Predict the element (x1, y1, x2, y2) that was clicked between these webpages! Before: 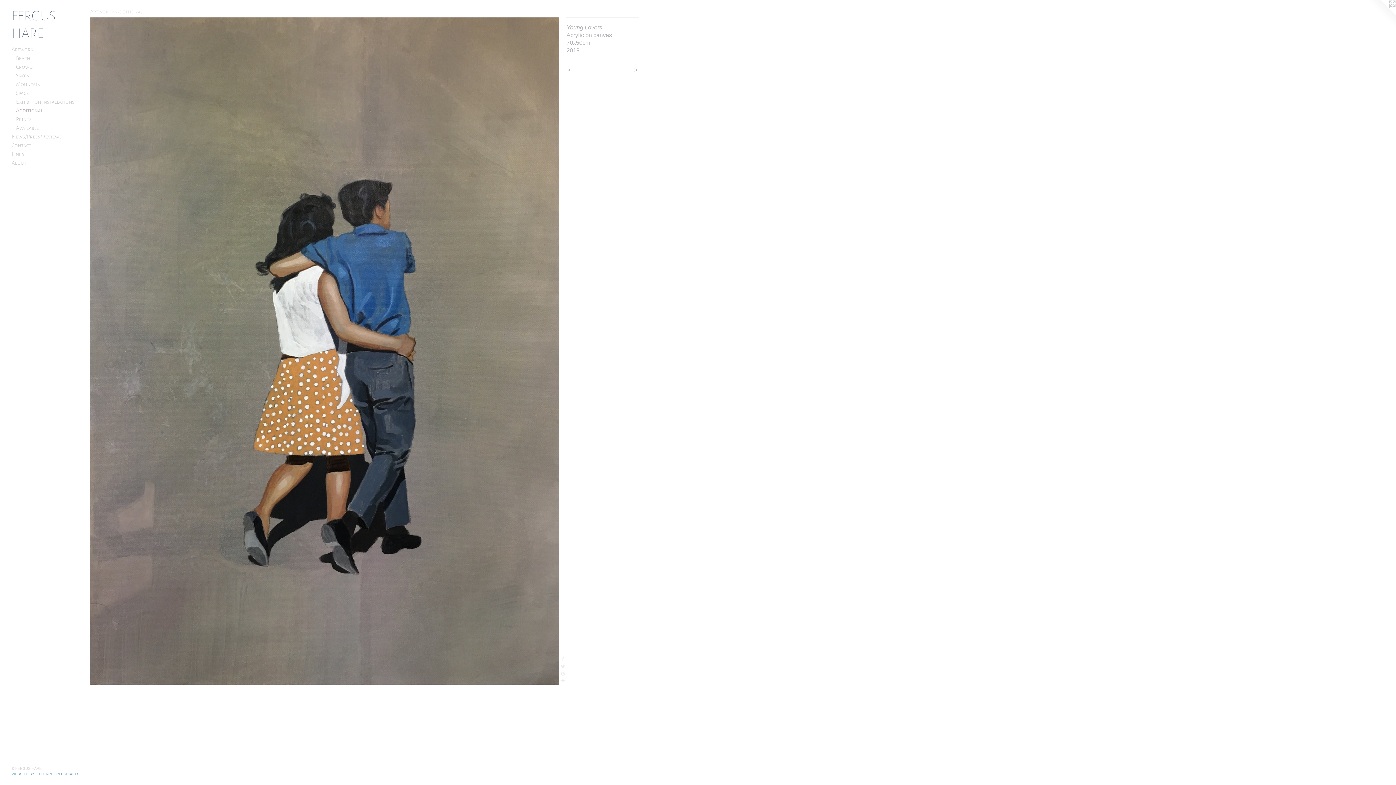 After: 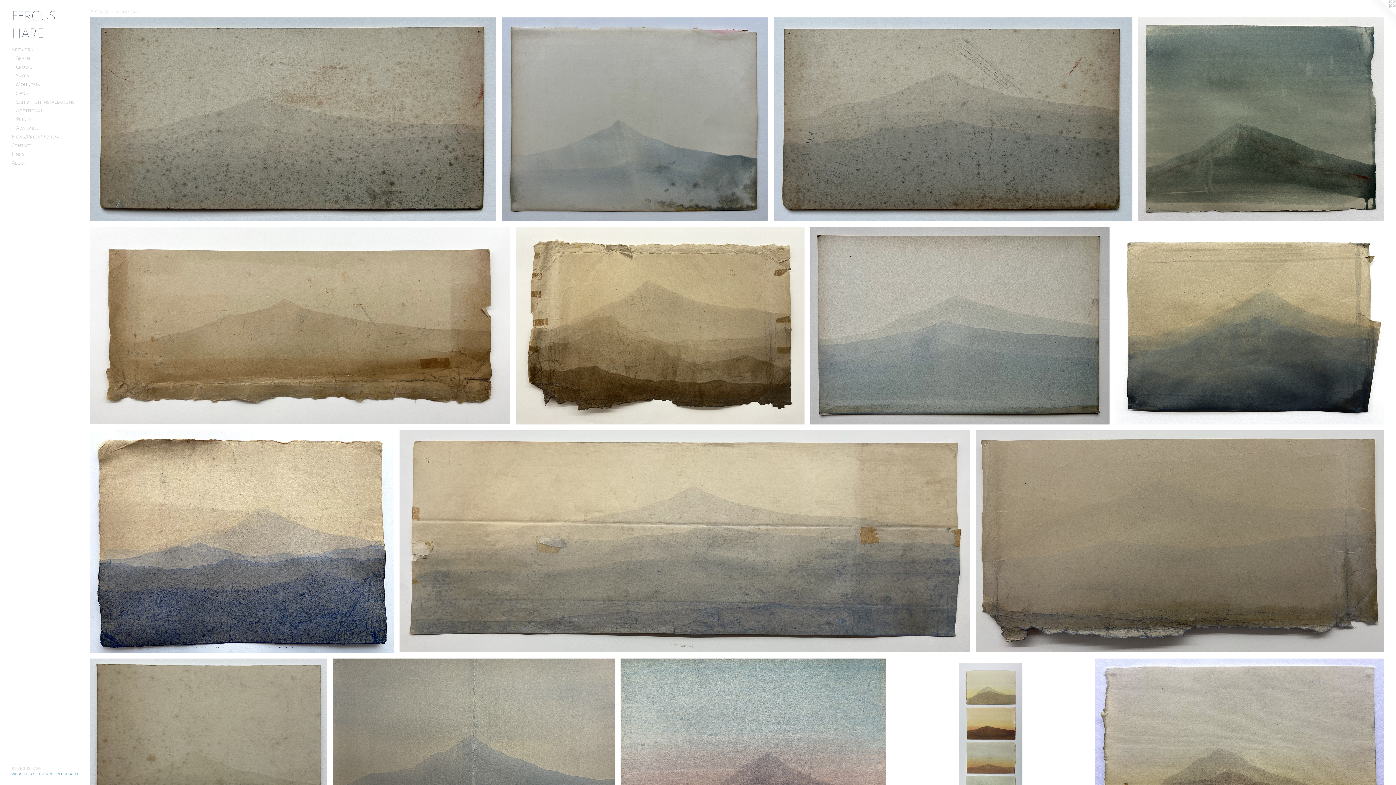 Action: label: Mountain bbox: (16, 80, 84, 88)